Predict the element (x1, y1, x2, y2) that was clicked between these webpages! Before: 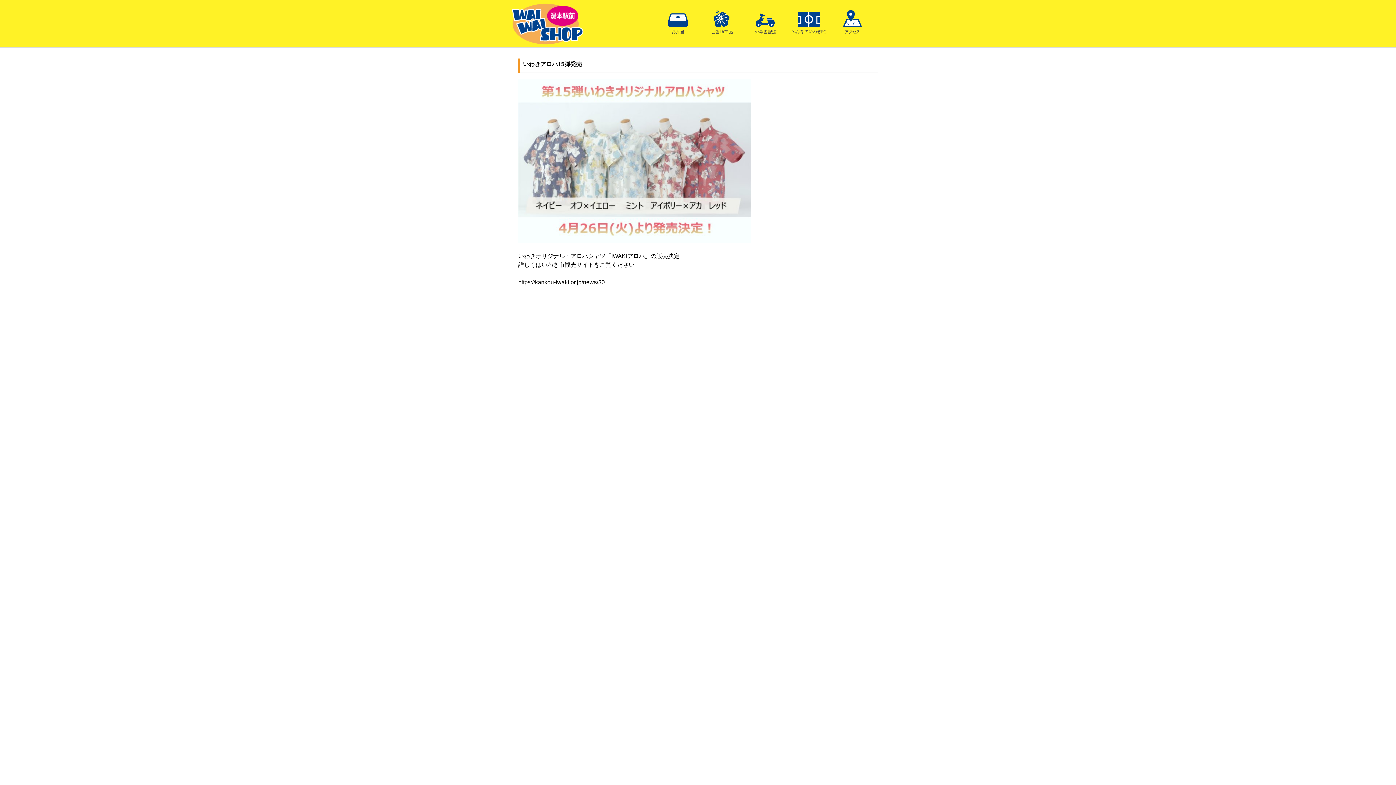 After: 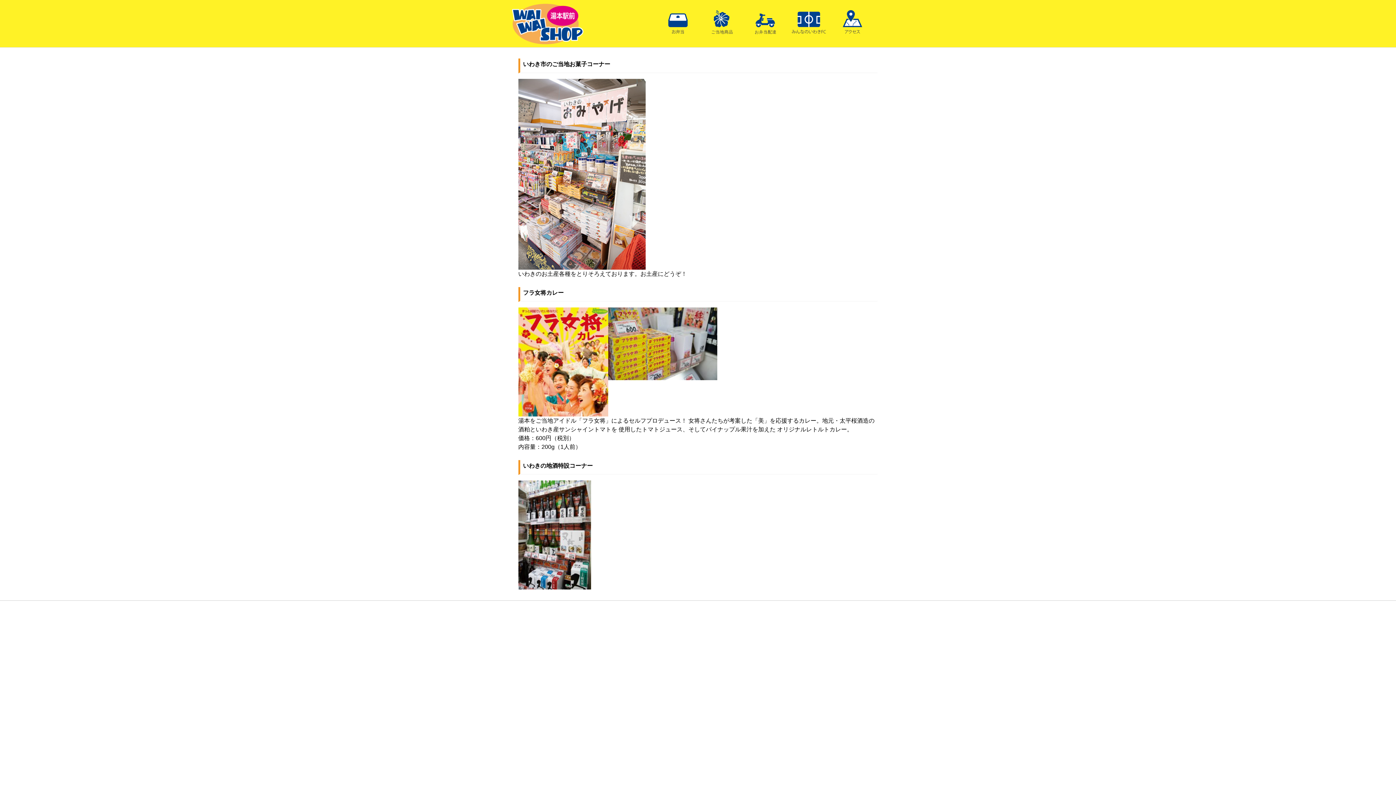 Action: bbox: (700, 8, 743, 14)